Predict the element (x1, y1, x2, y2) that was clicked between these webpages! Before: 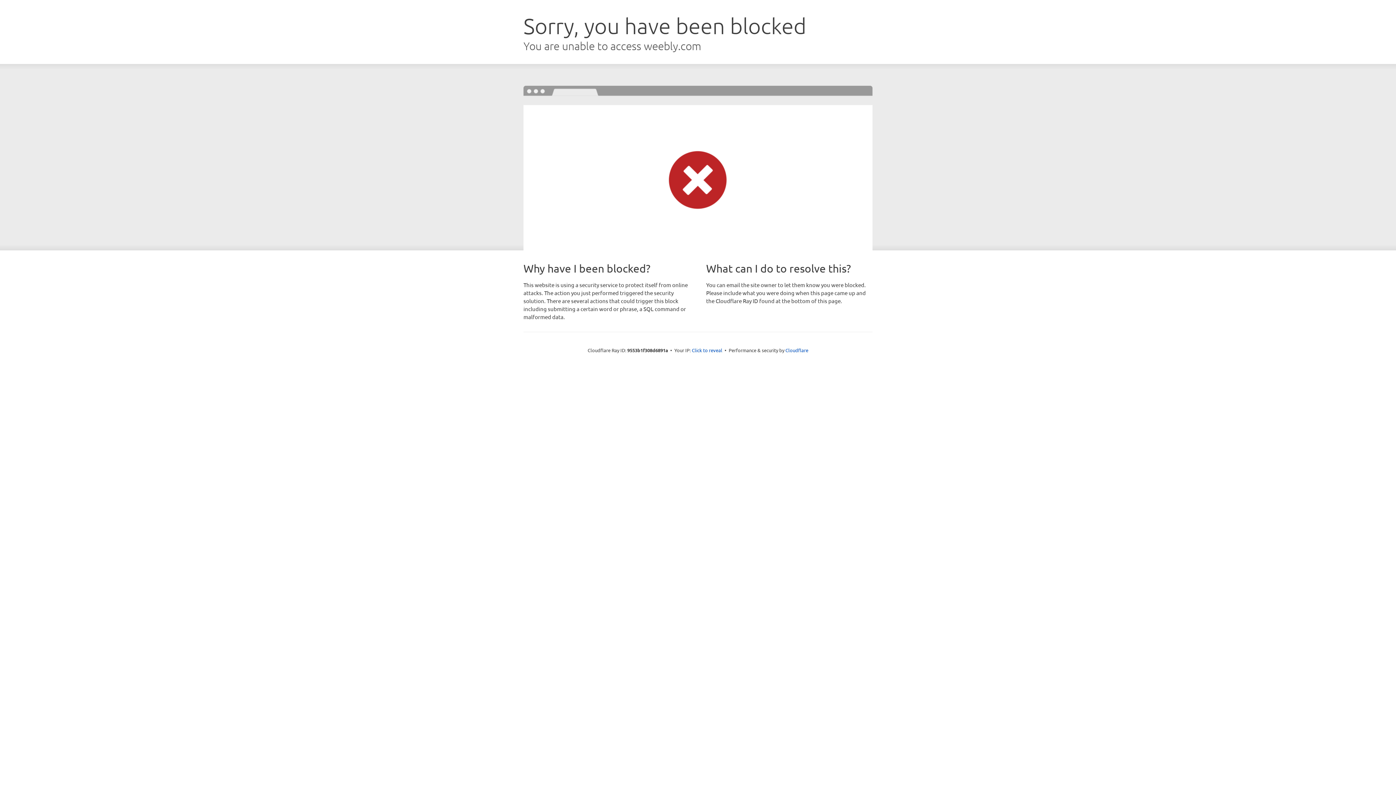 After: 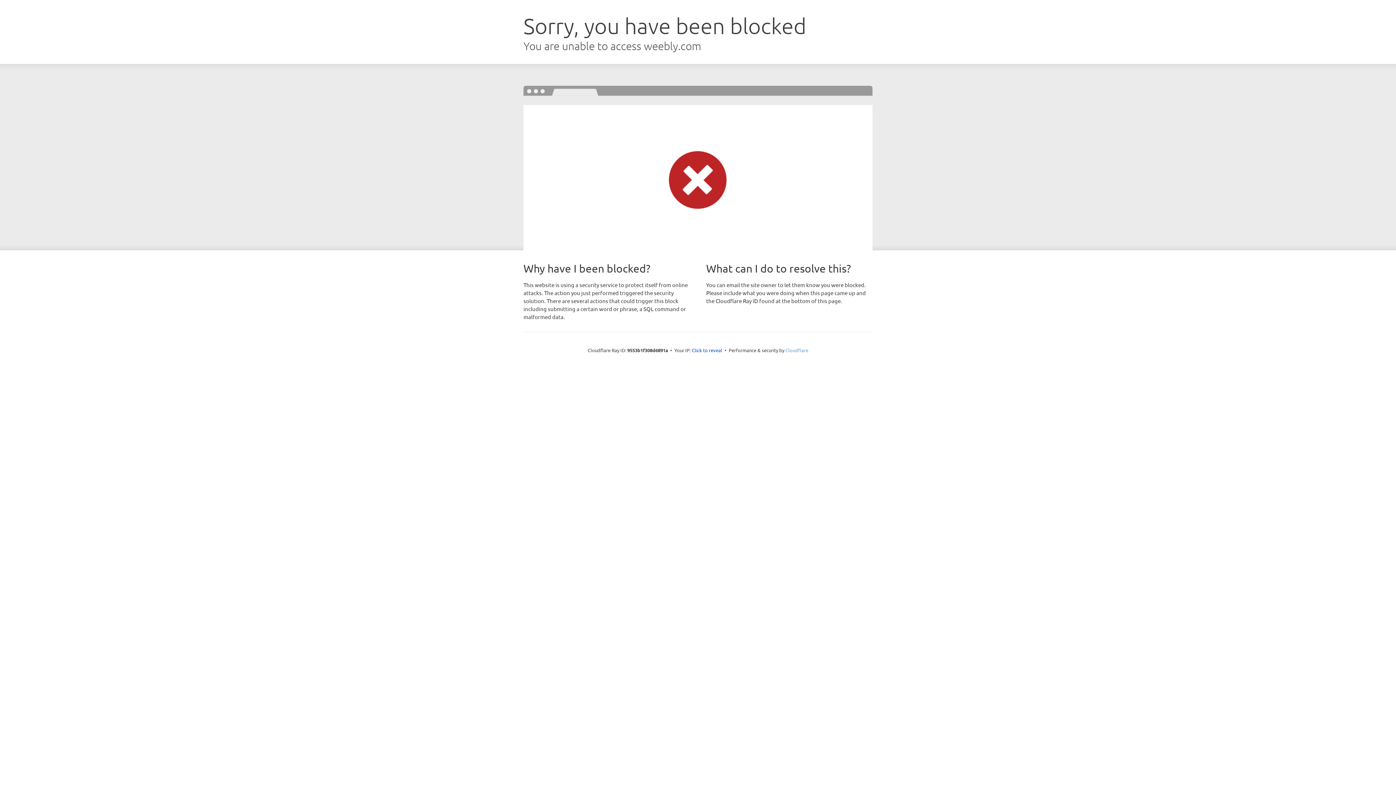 Action: bbox: (785, 347, 808, 353) label: Cloudflare